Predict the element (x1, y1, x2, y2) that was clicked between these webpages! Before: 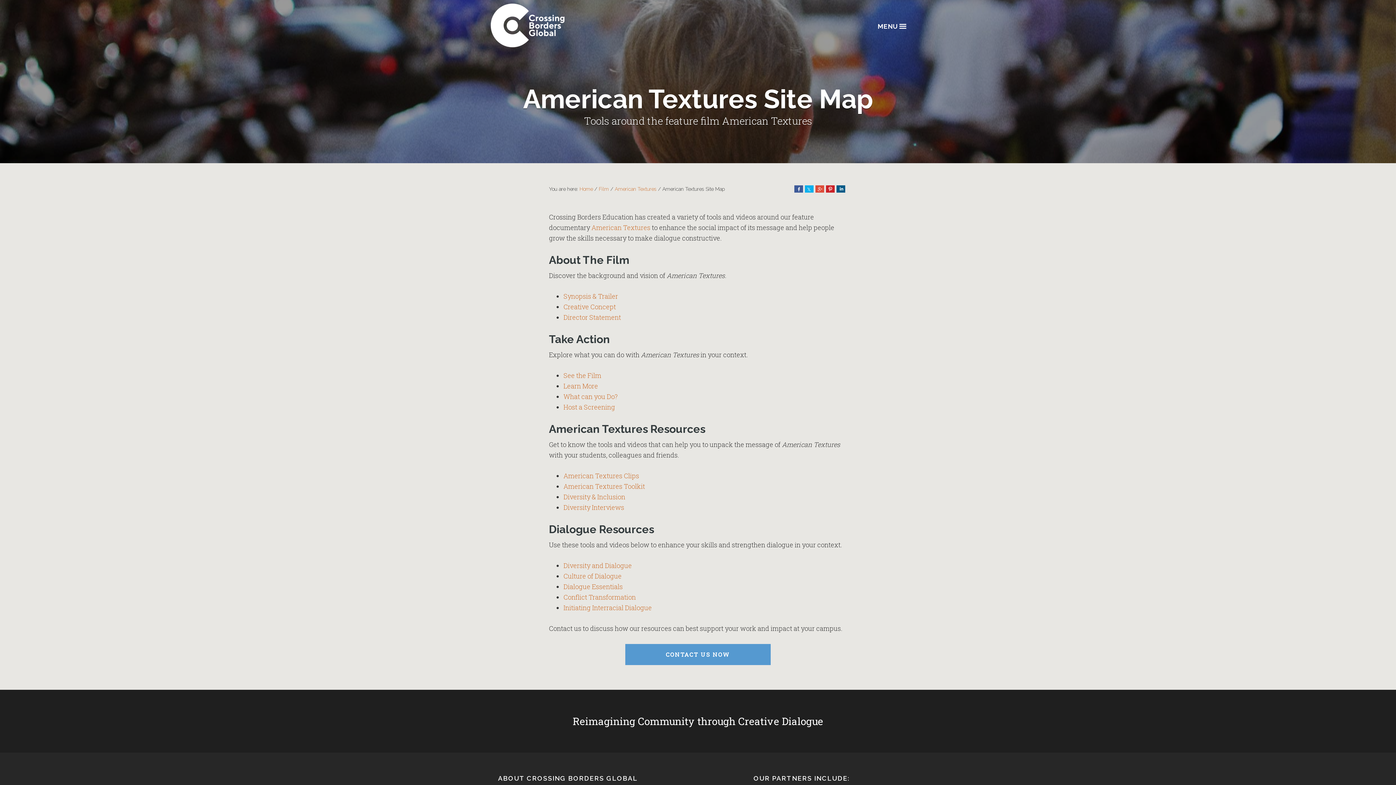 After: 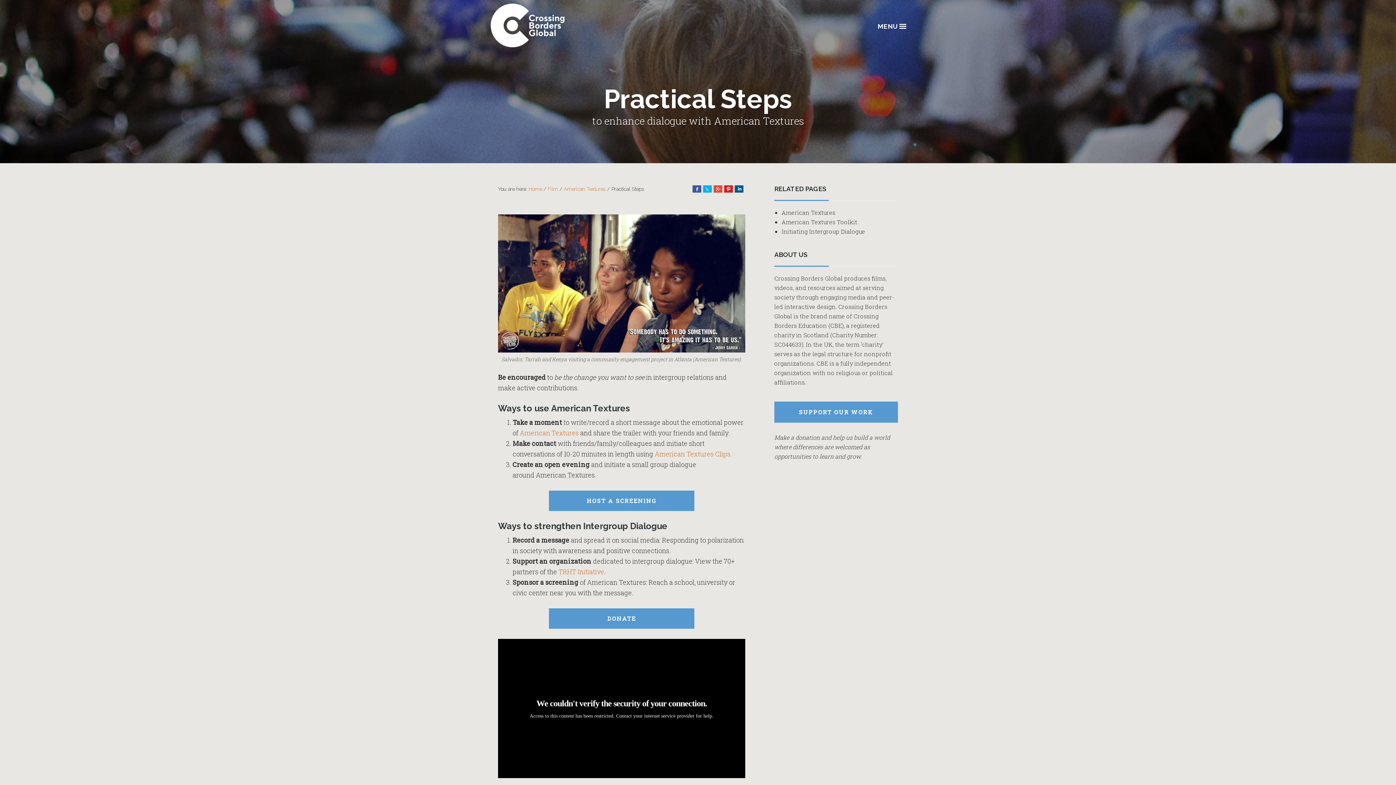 Action: label: What can you Do? bbox: (563, 392, 618, 401)